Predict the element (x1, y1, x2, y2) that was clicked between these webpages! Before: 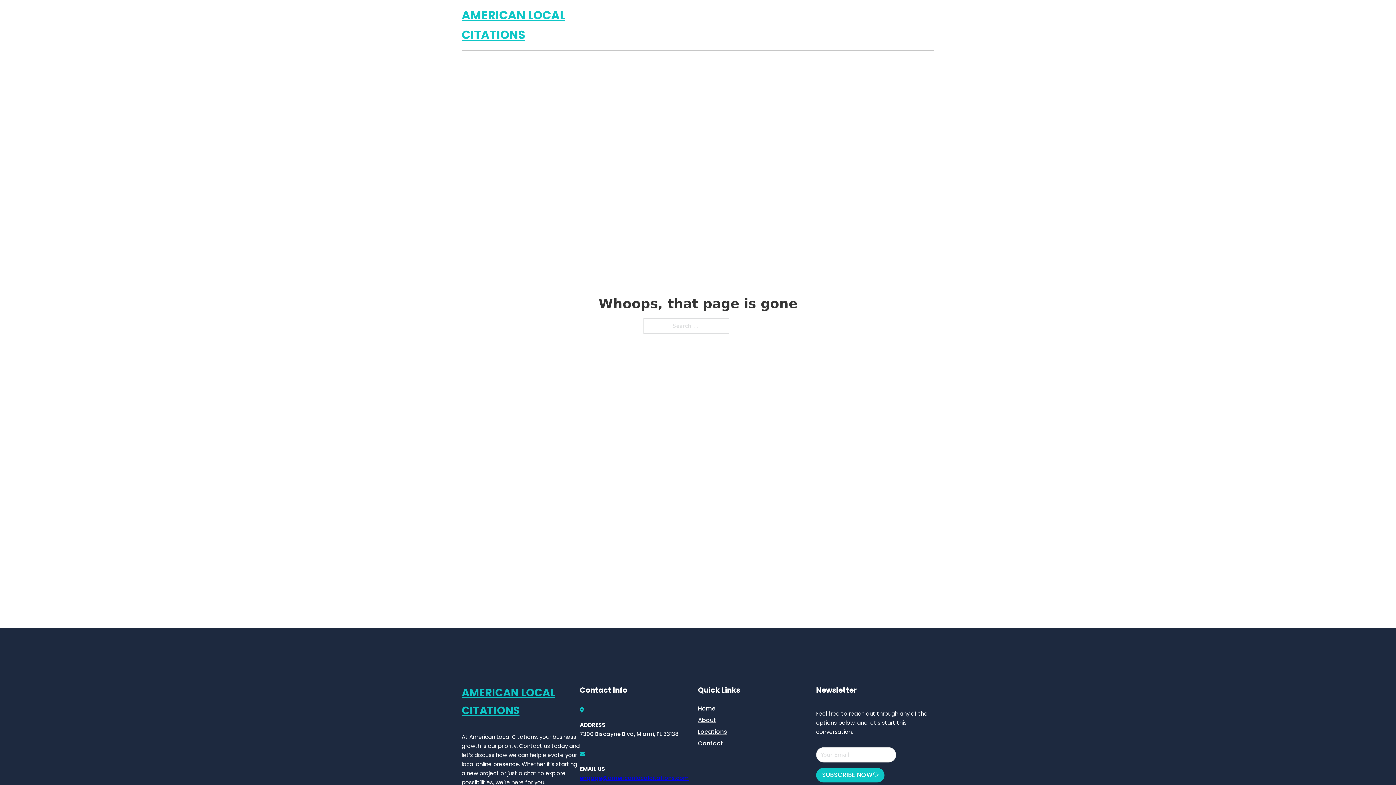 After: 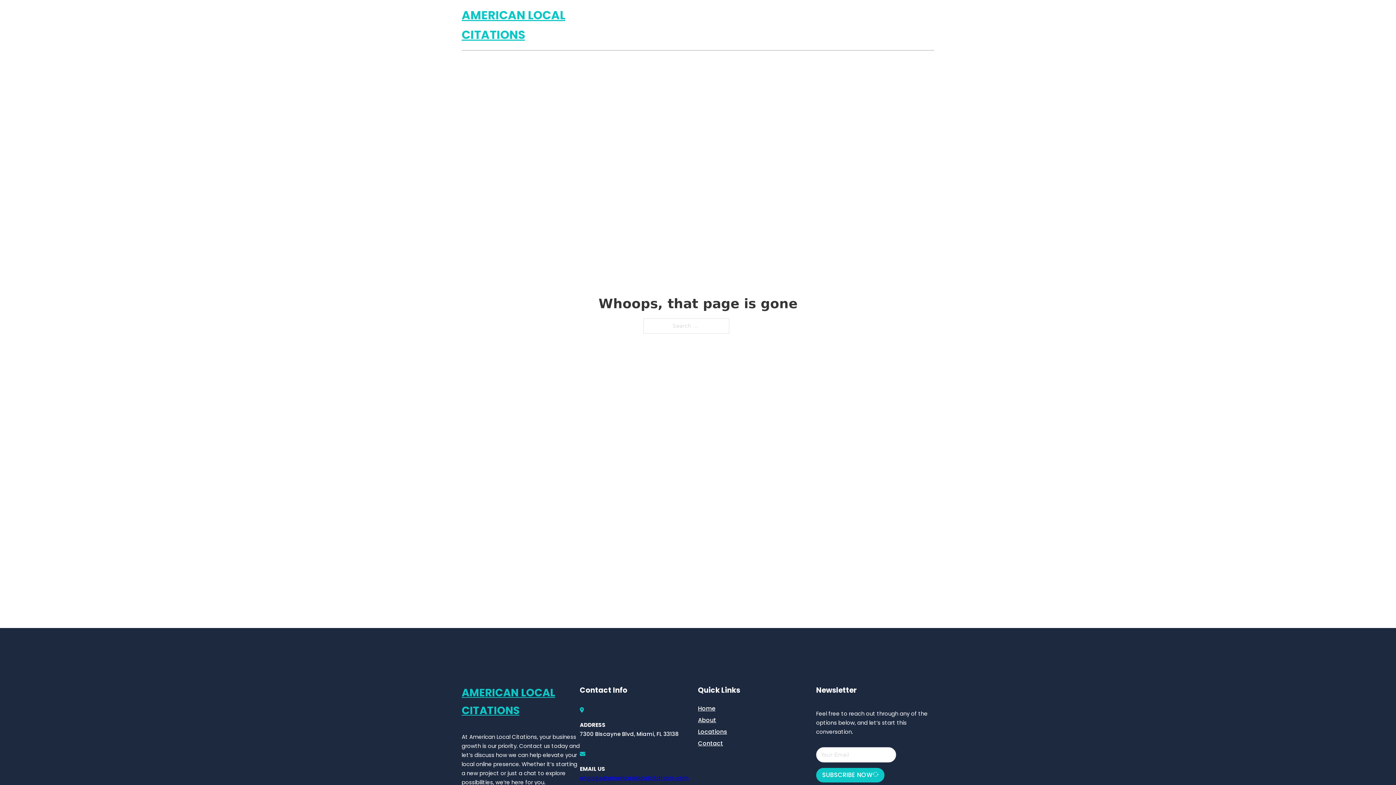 Action: bbox: (580, 774, 689, 782) label: engage@americanlocalcitations.com